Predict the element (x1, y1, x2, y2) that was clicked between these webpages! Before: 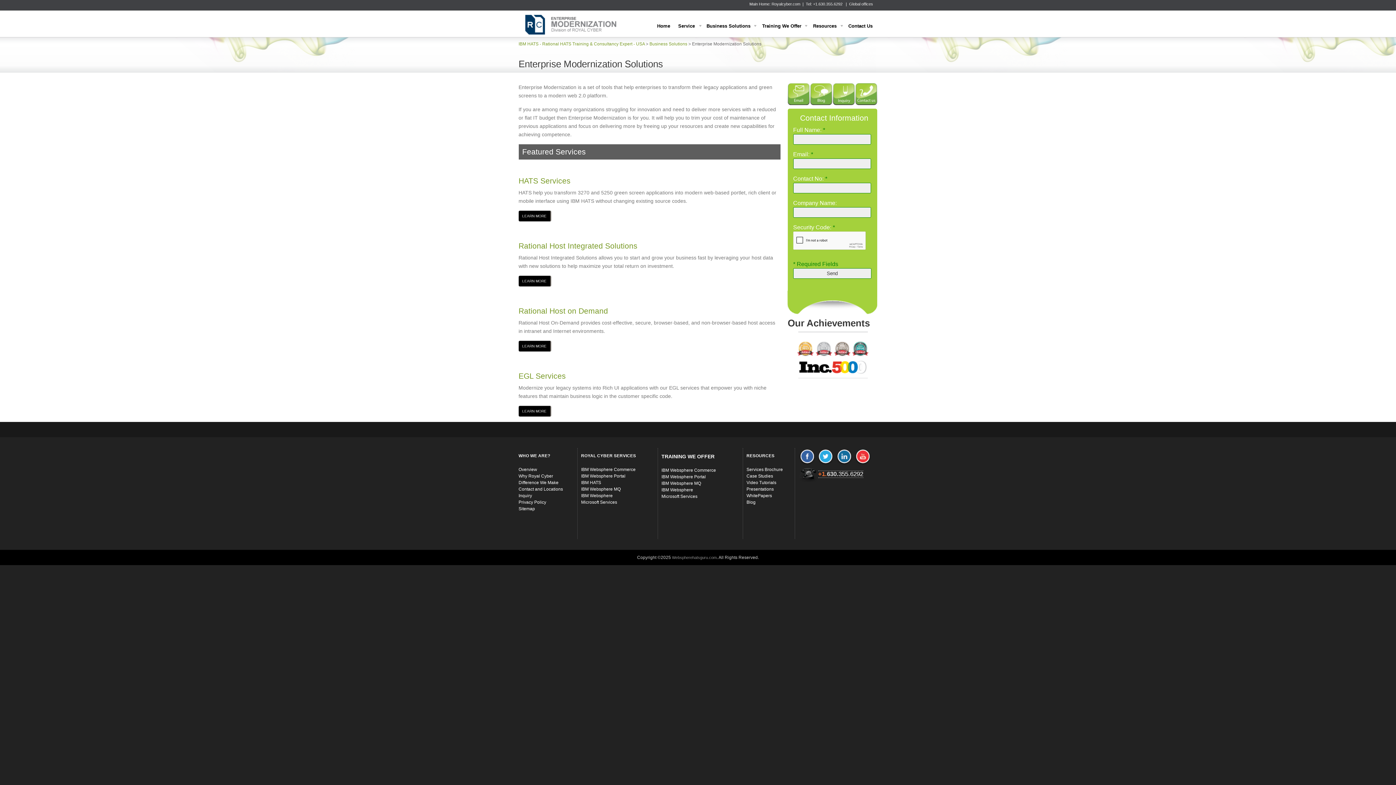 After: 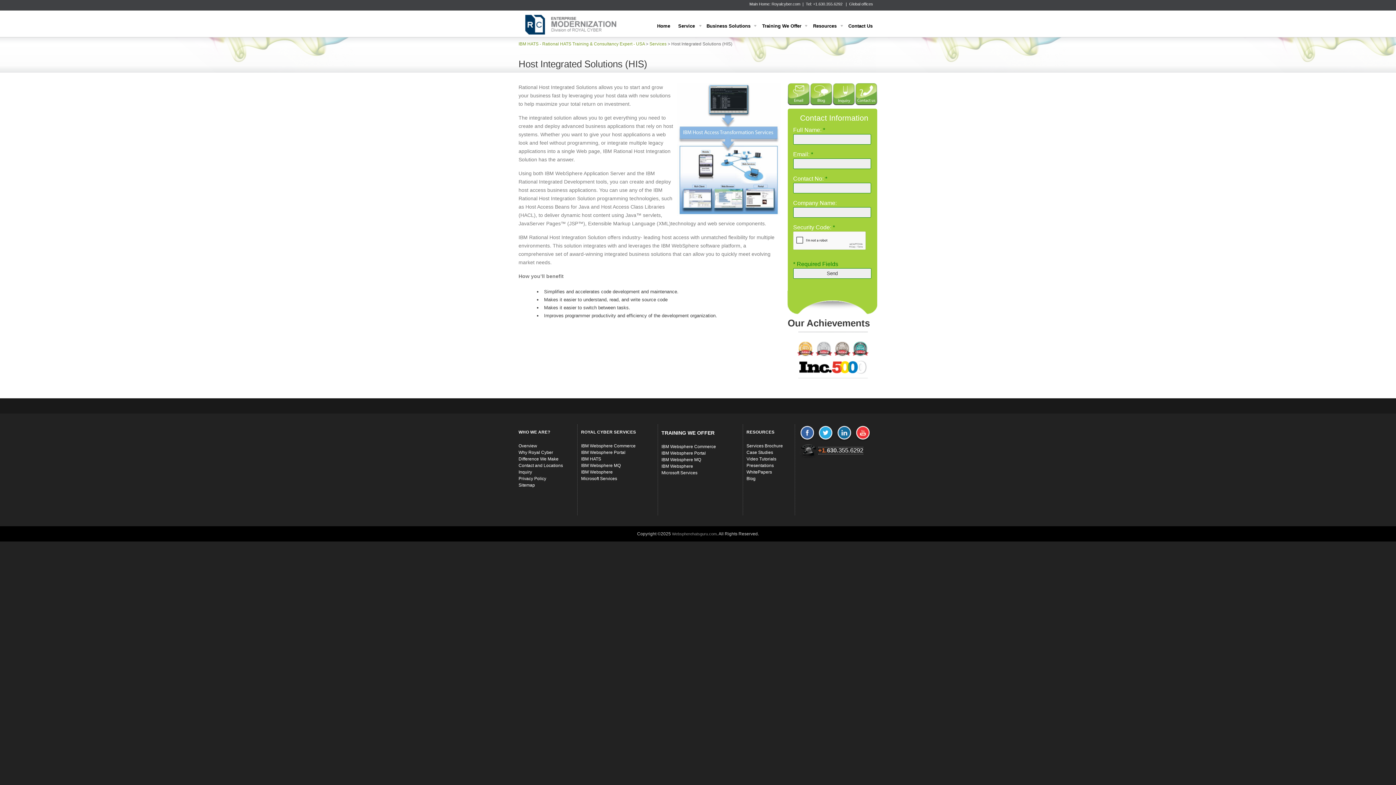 Action: bbox: (518, 276, 551, 286) label: LEARN MORE